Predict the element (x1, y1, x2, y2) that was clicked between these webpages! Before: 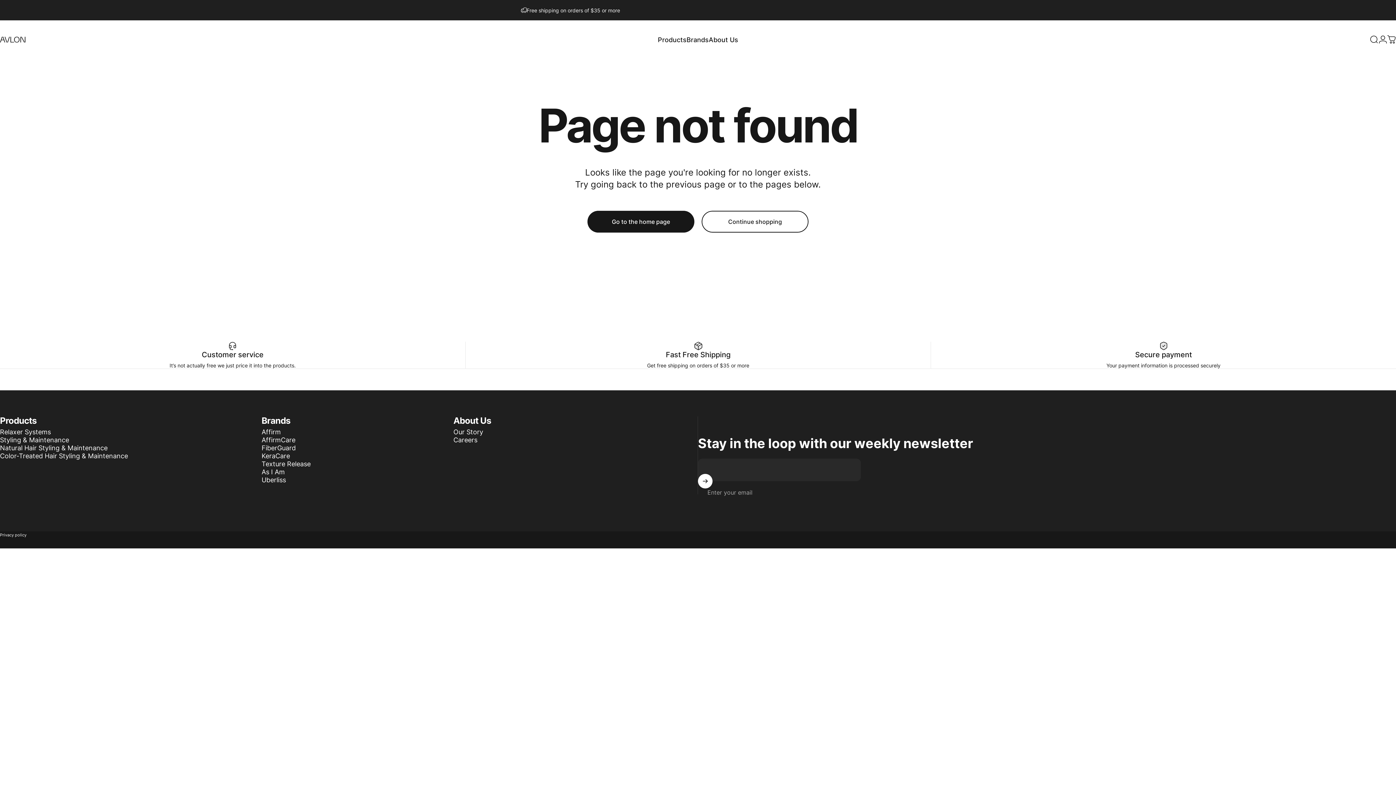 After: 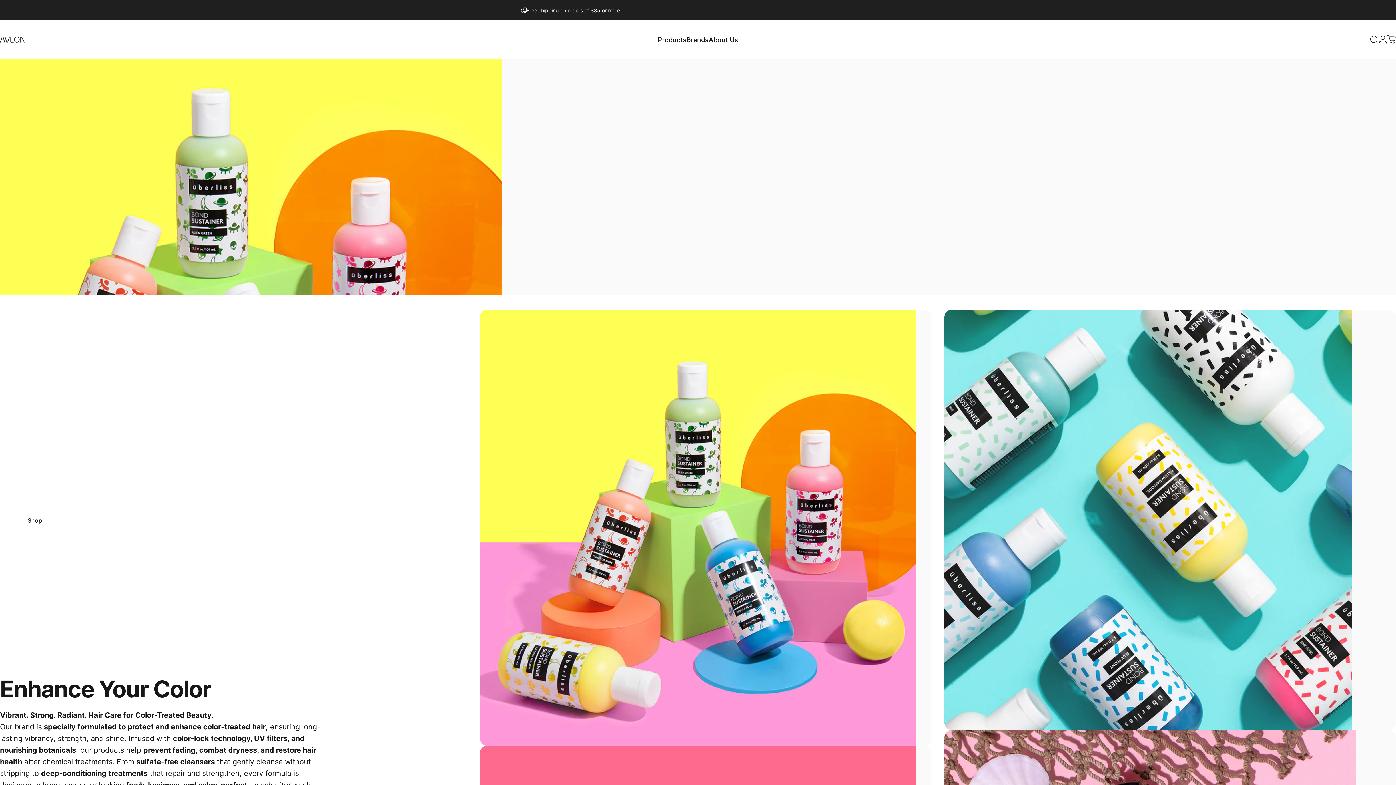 Action: label: Color-Treated Hair Styling & Maintenance bbox: (0, 452, 128, 460)